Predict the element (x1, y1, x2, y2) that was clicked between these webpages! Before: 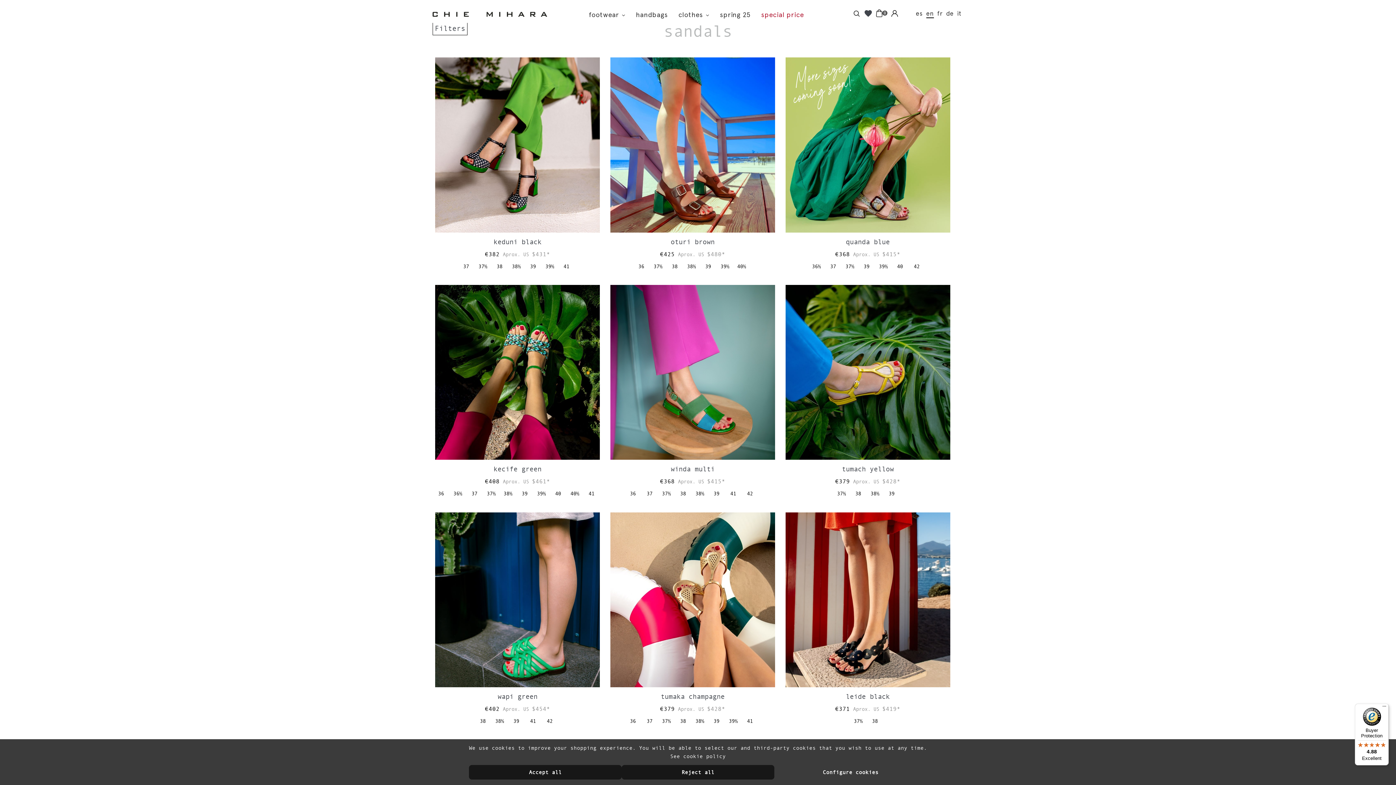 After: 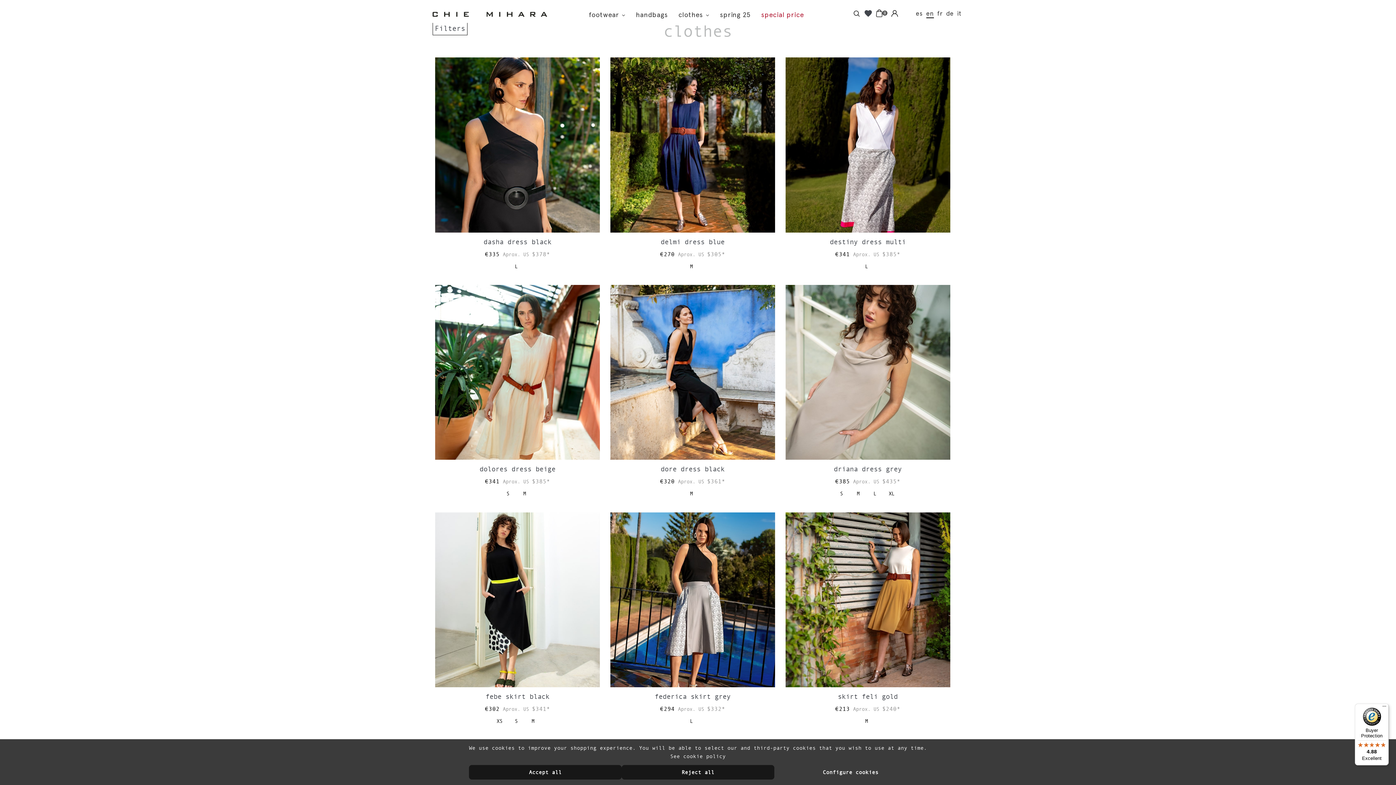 Action: label: clothes bbox: (675, 10, 713, 19)